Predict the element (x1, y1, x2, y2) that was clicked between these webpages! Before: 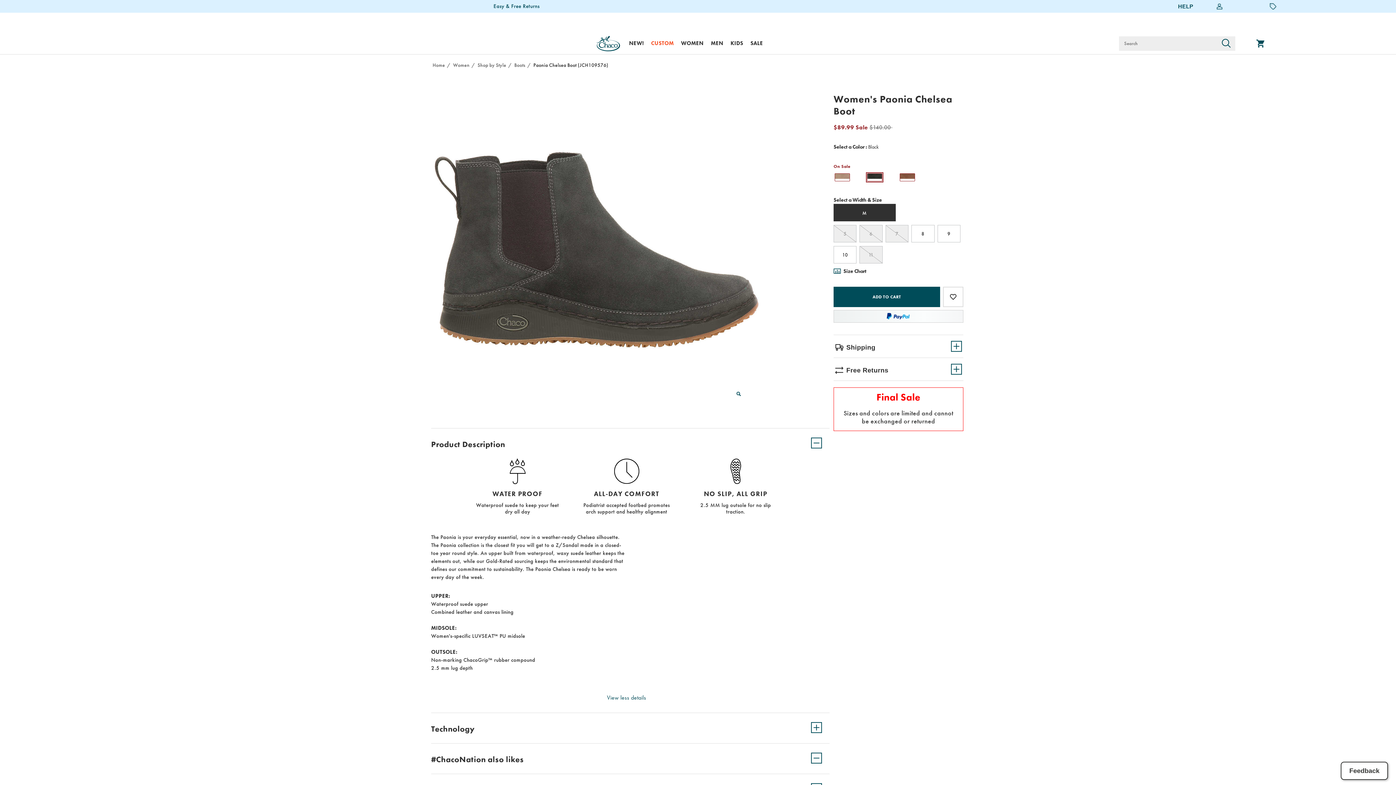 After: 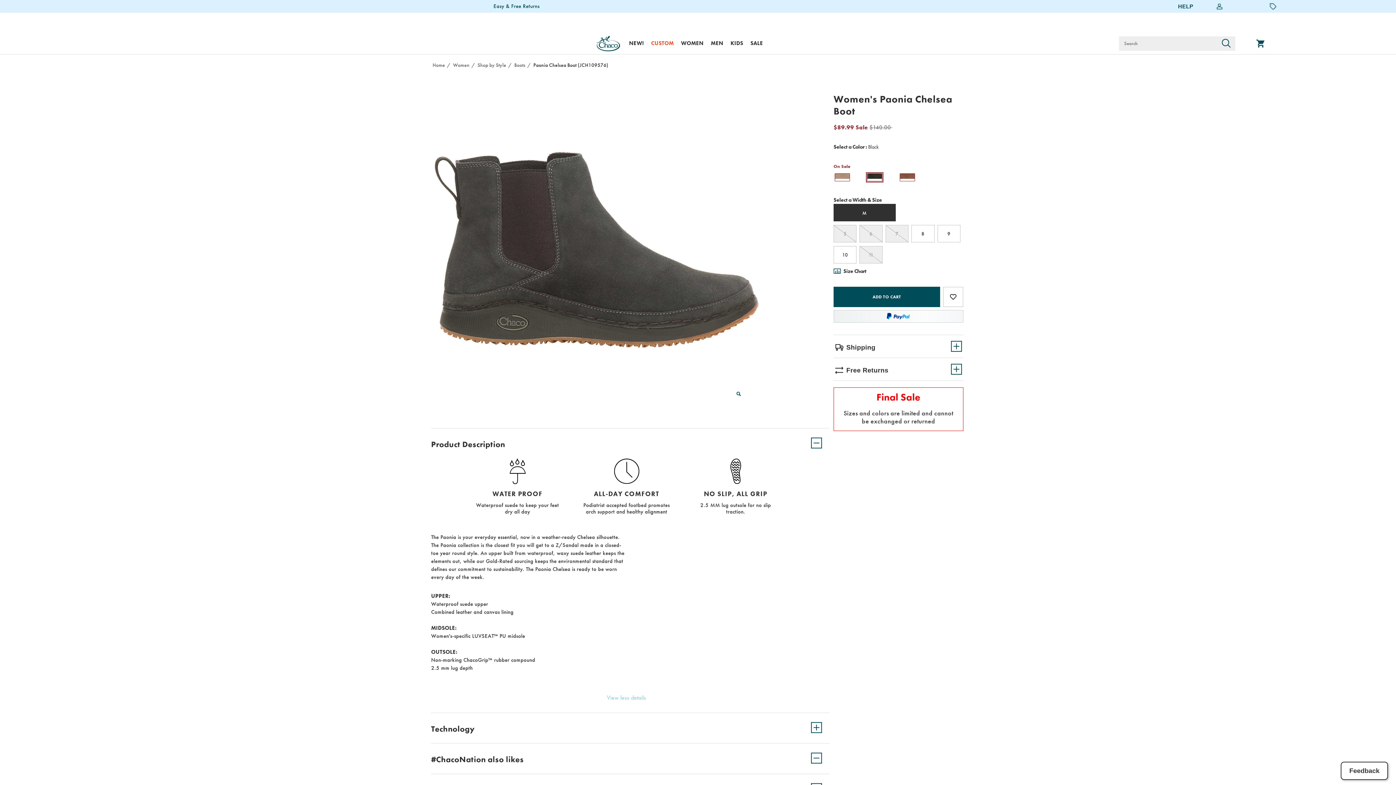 Action: label: View less details bbox: (607, 694, 646, 701)